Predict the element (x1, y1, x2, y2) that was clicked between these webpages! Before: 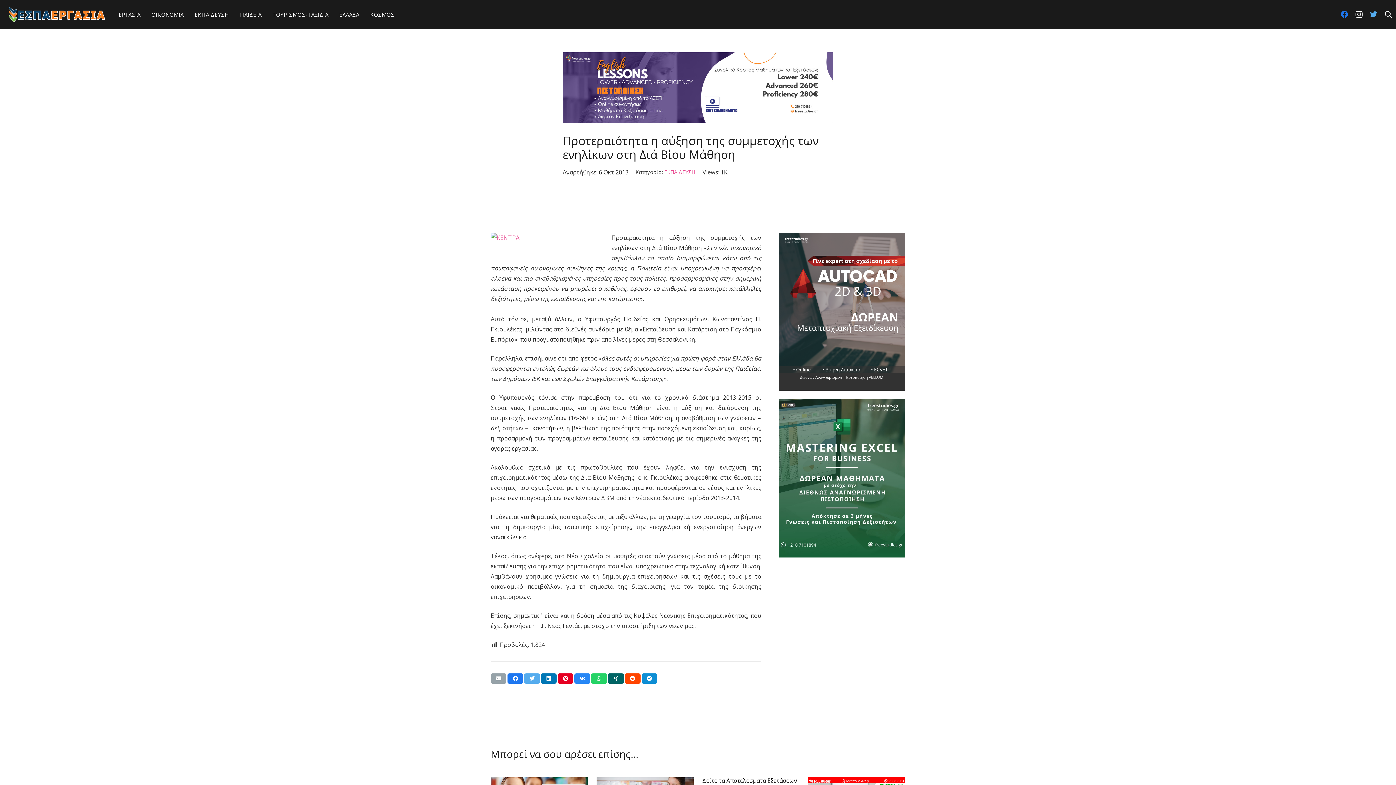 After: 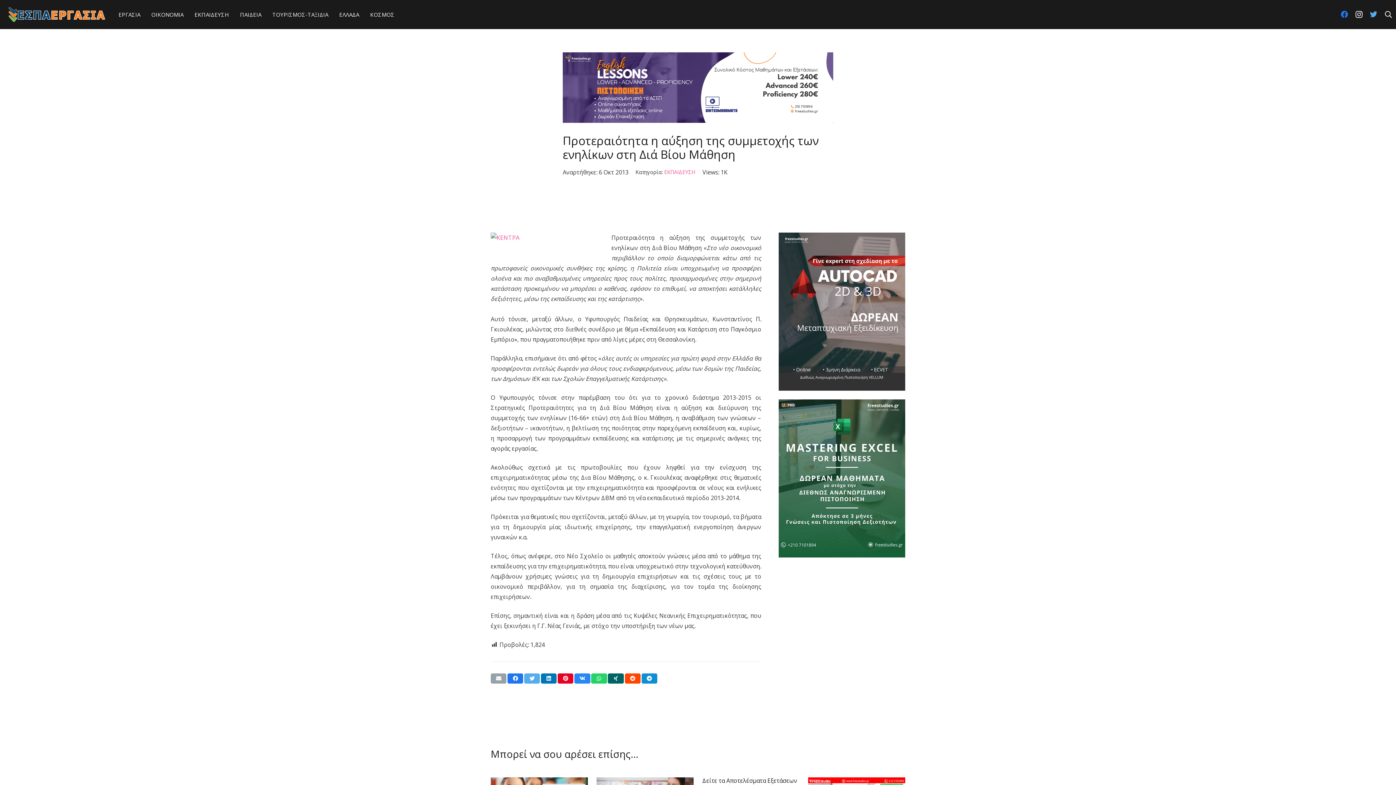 Action: bbox: (524, 673, 540, 684) label: Tweet this